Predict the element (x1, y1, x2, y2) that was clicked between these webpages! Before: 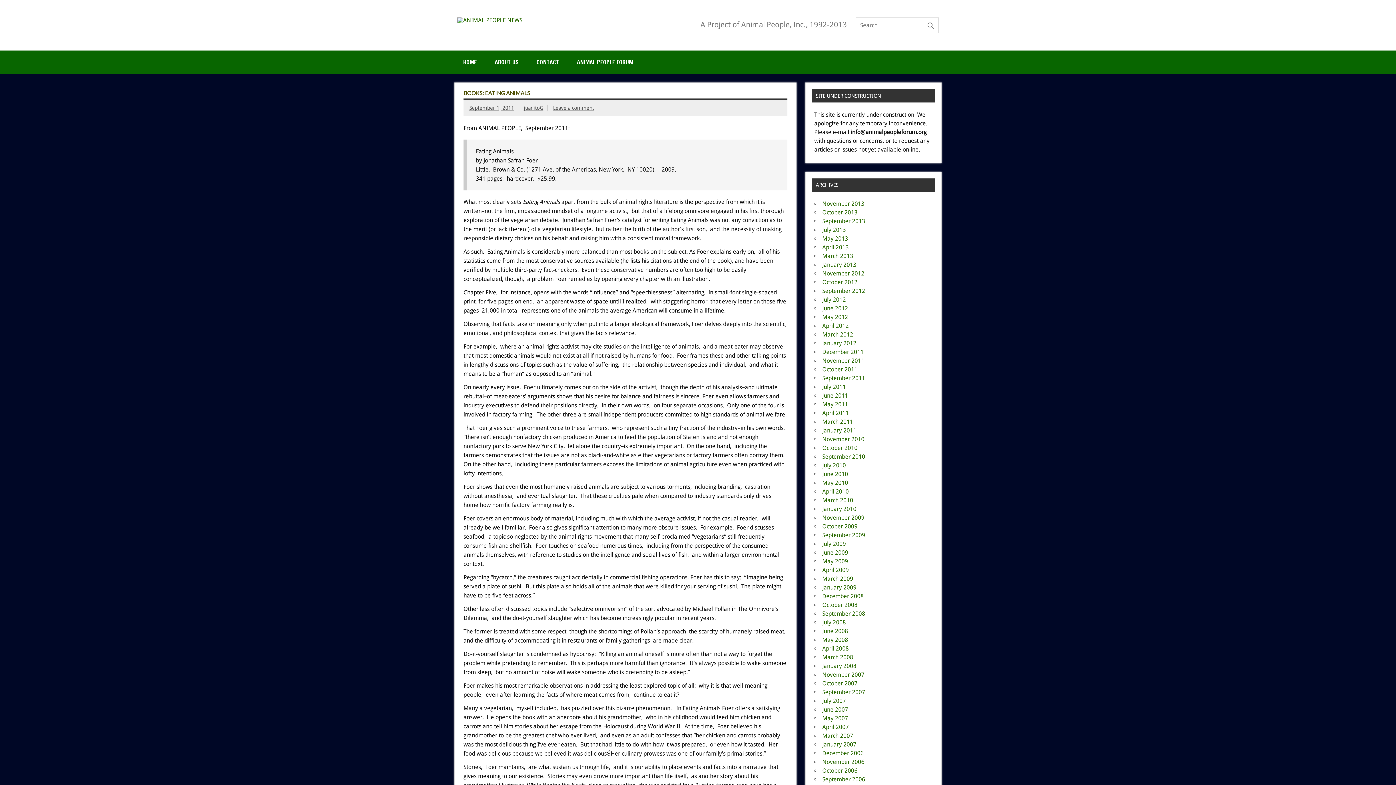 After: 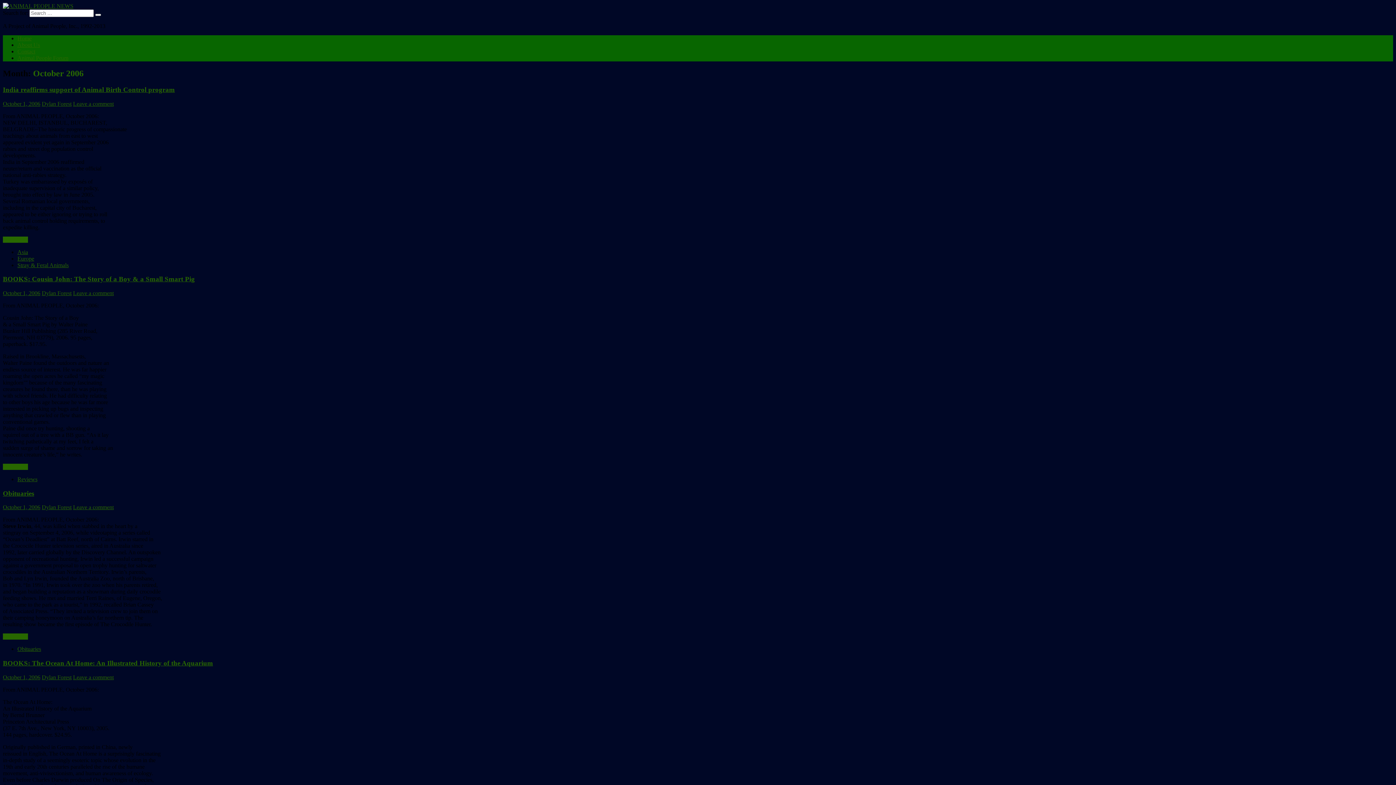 Action: bbox: (822, 767, 857, 774) label: October 2006